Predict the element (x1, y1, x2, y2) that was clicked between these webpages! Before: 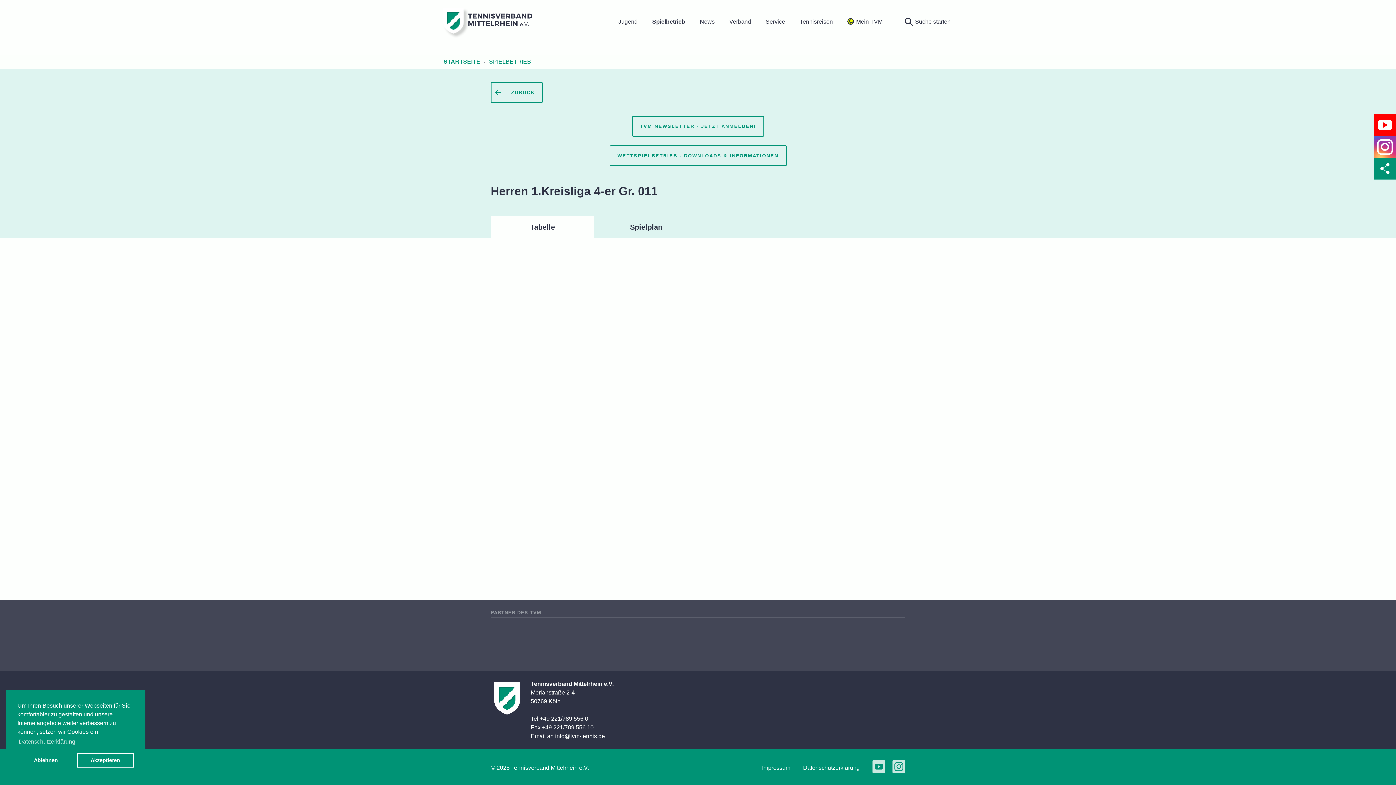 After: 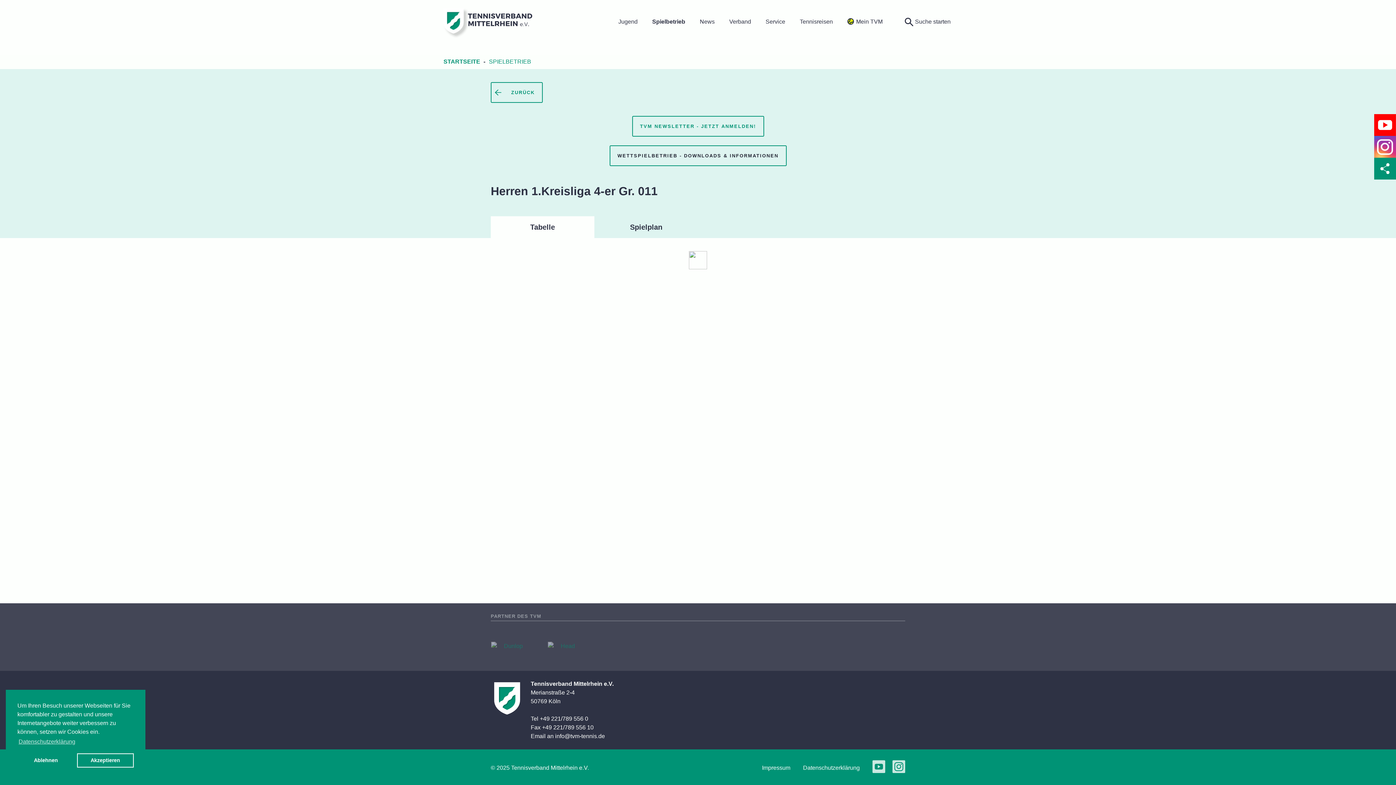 Action: bbox: (609, 145, 786, 166) label: WETTSPIELBETRIEB - DOWNLOADS & INFORMATIONEN